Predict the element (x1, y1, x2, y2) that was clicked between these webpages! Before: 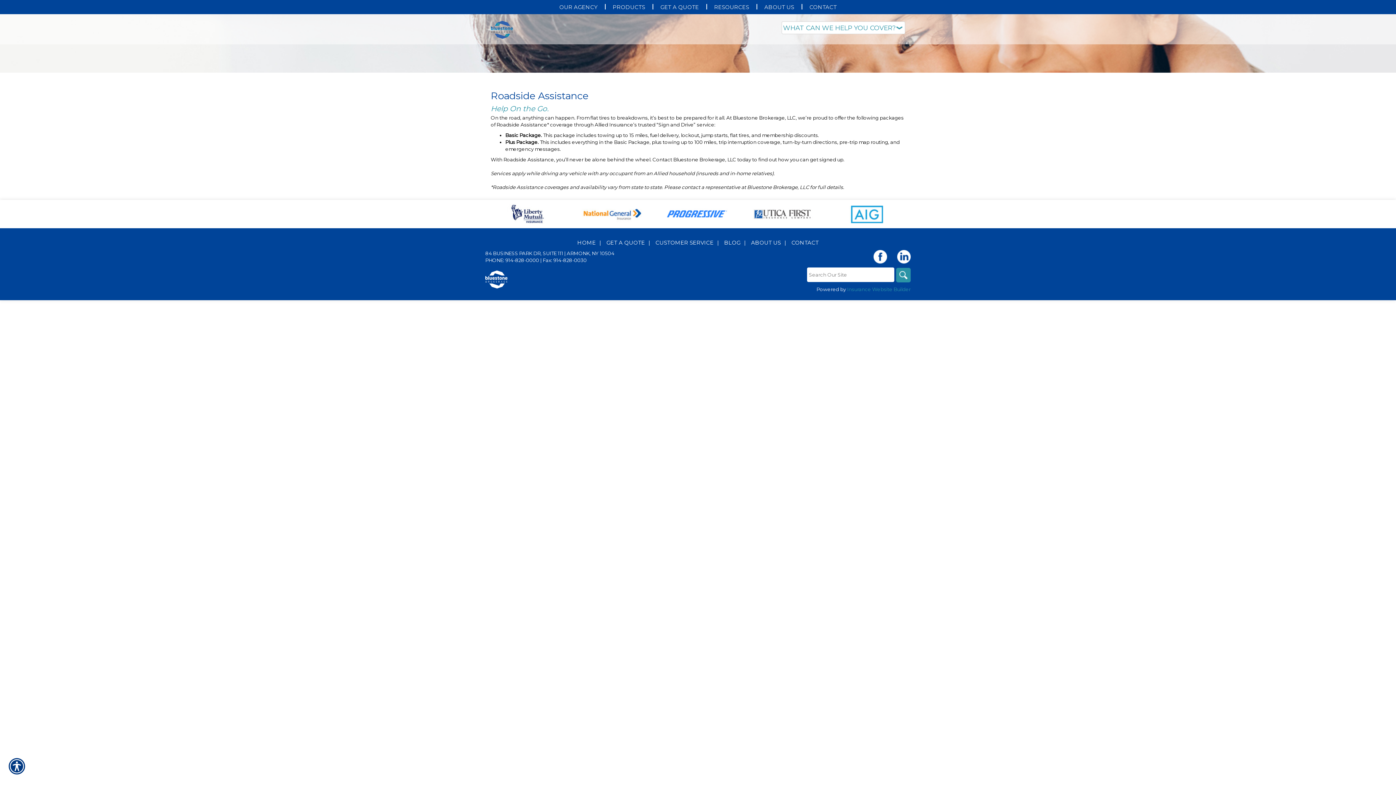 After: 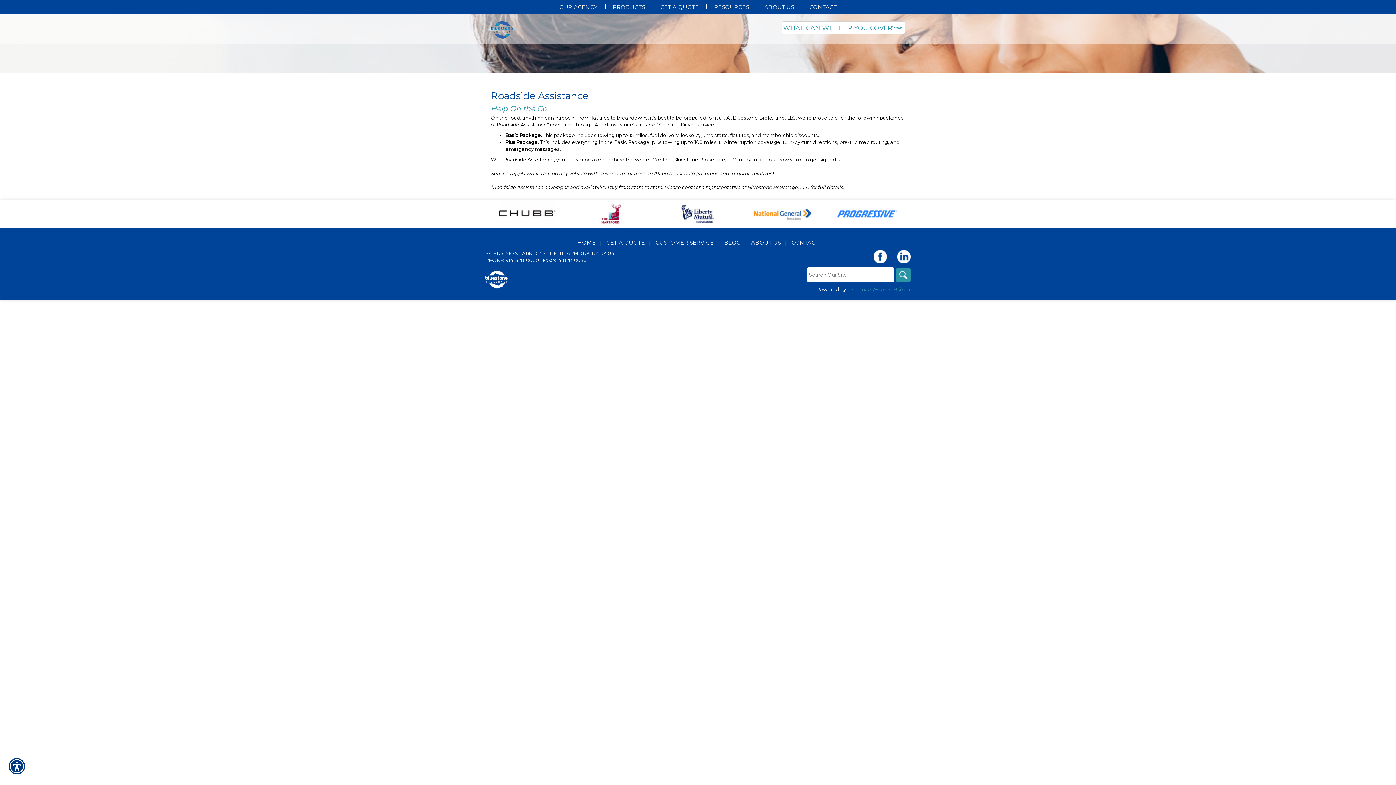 Action: bbox: (864, 253, 887, 259)